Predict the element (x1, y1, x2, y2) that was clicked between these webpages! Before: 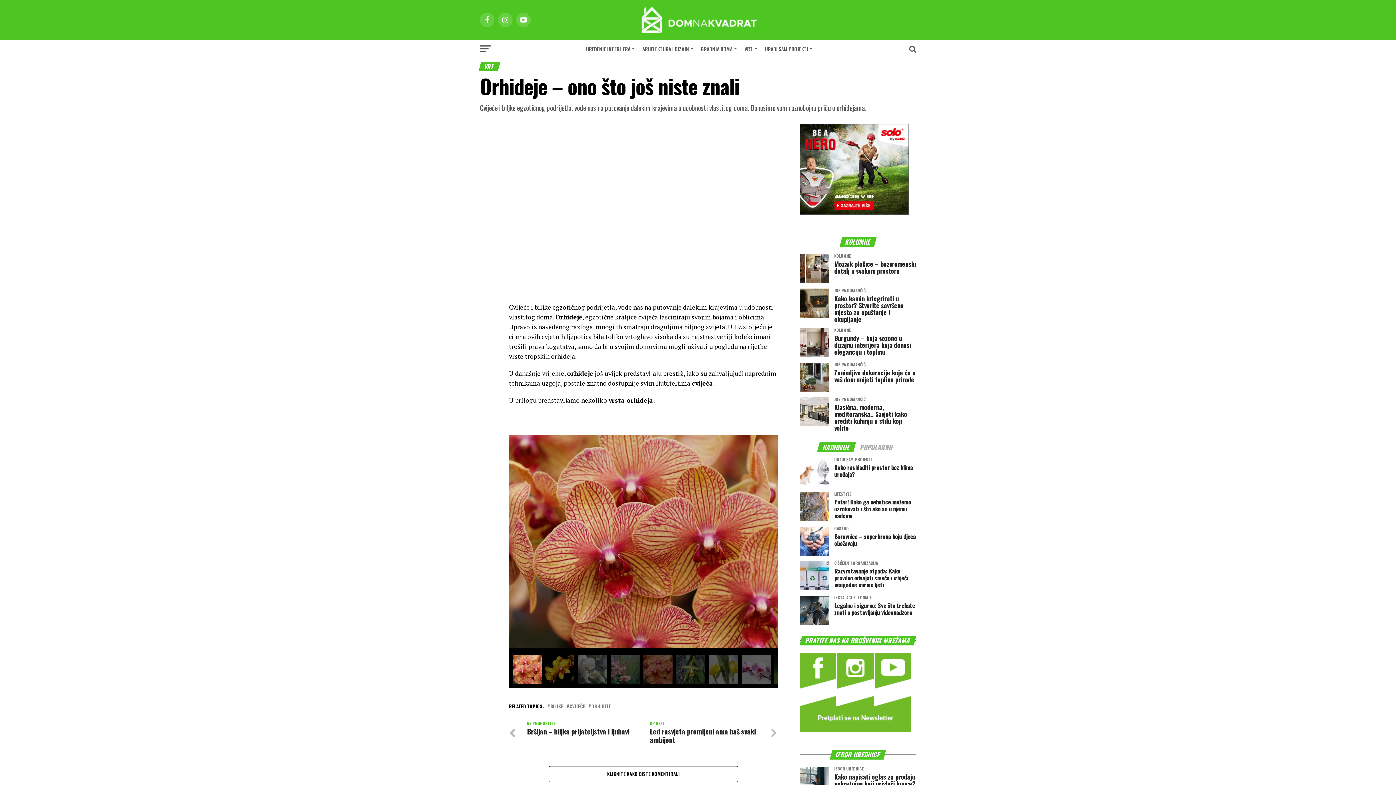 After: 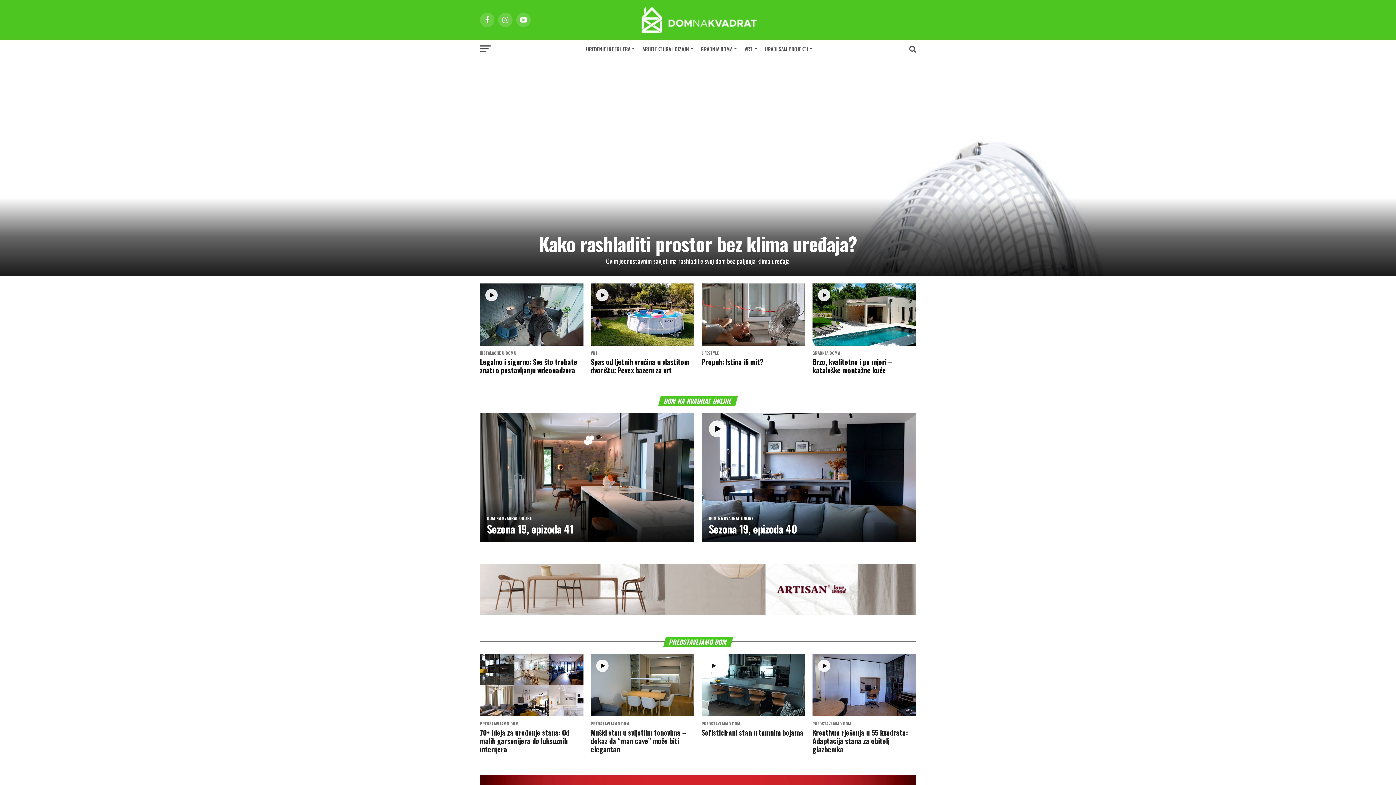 Action: bbox: (639, 27, 757, 36)